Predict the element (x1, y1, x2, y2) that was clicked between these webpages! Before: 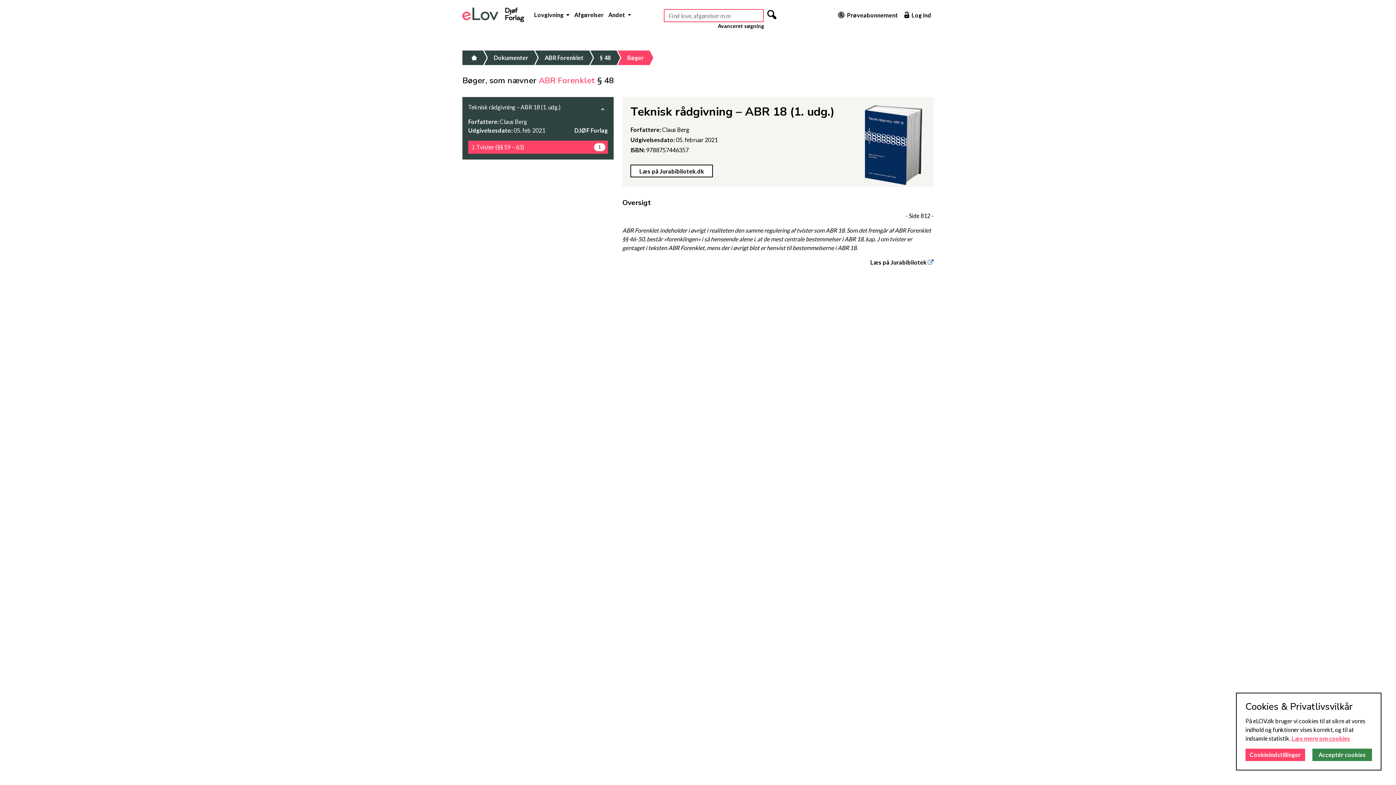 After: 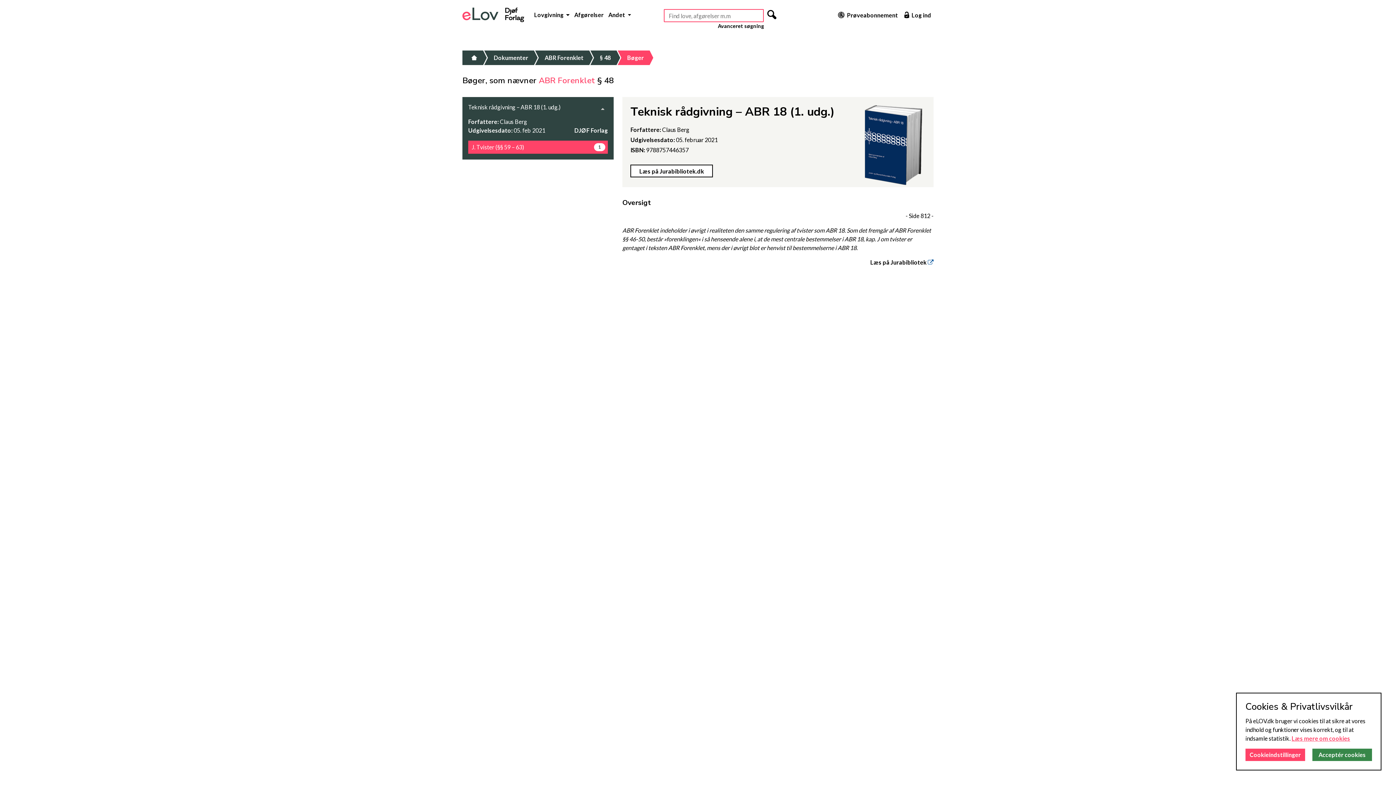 Action: label: Bøger bbox: (624, 50, 649, 65)